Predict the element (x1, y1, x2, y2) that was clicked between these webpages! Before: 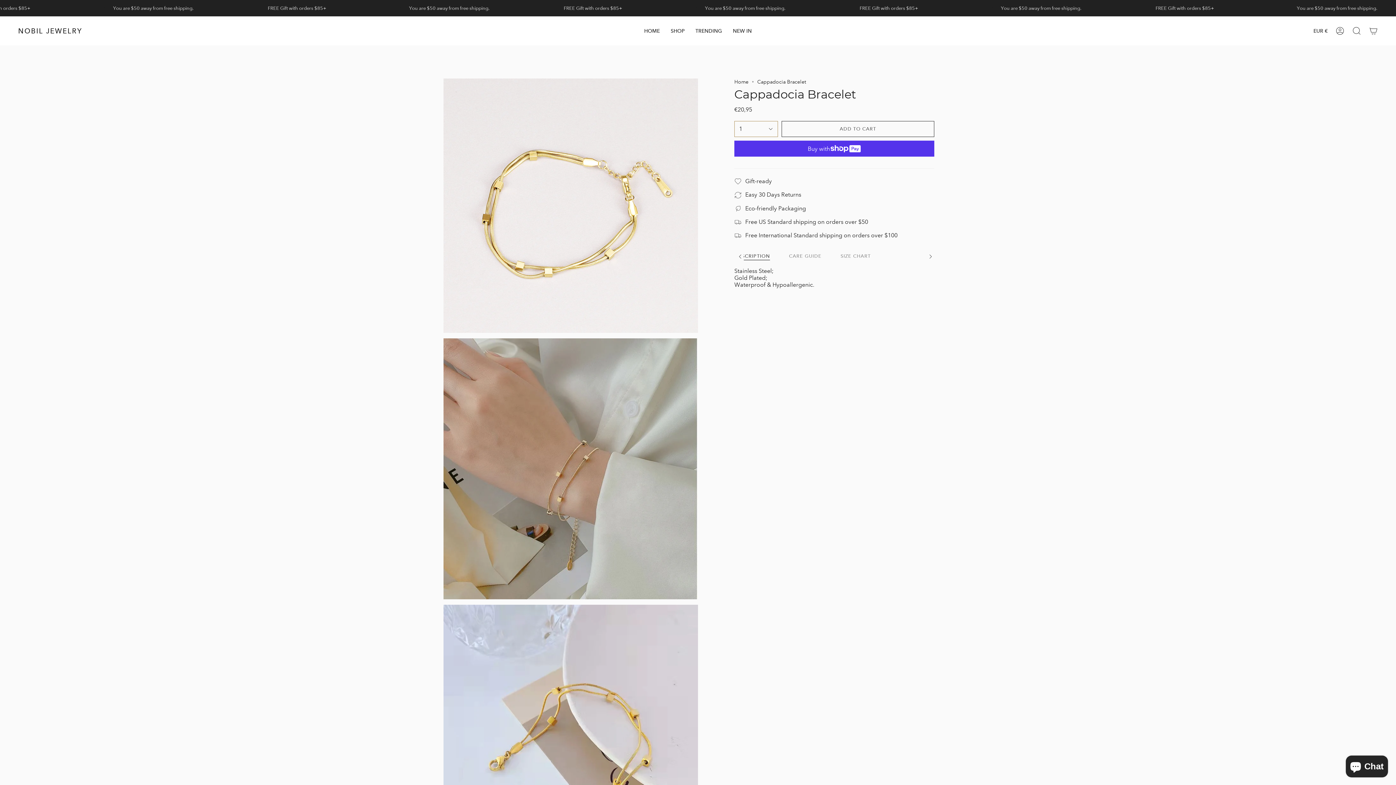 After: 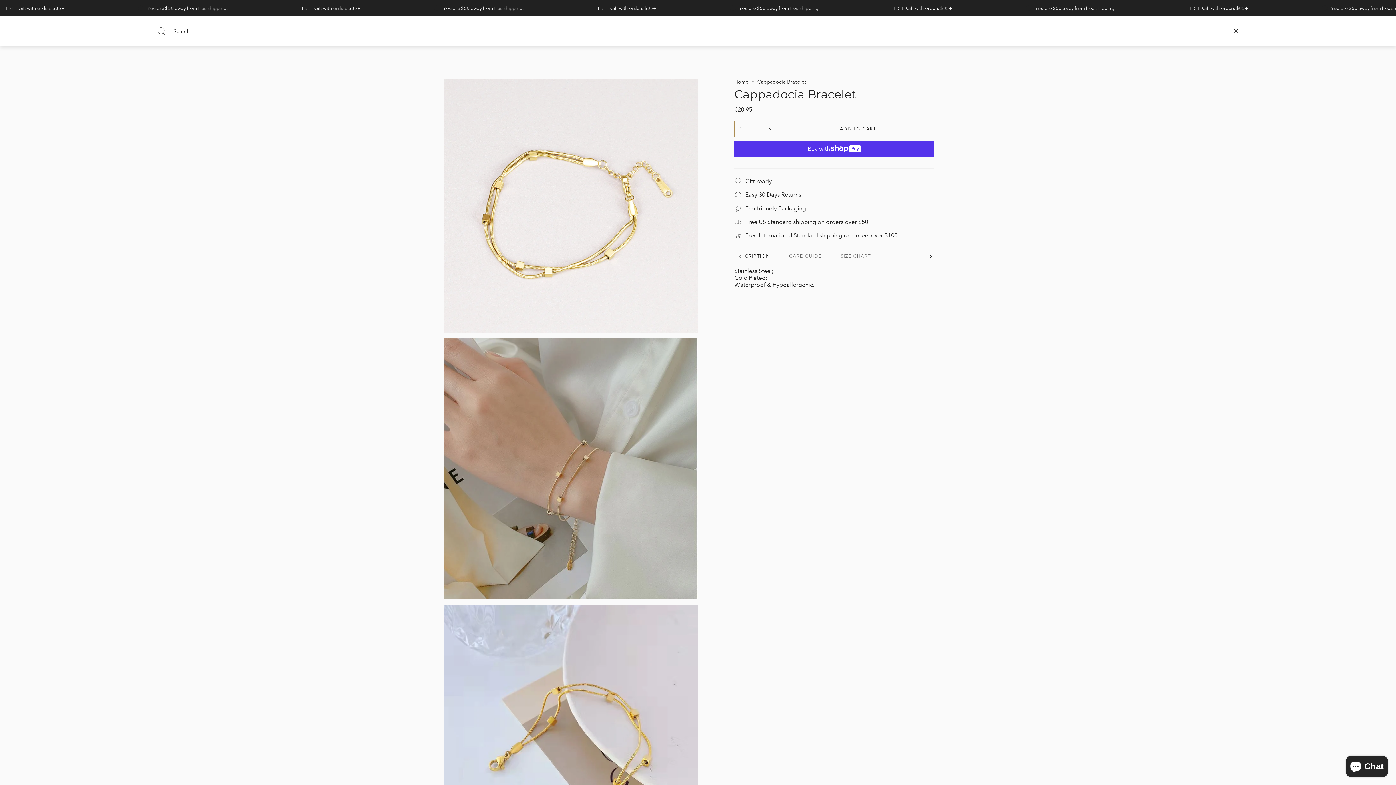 Action: label: Search bbox: (1348, 16, 1365, 45)